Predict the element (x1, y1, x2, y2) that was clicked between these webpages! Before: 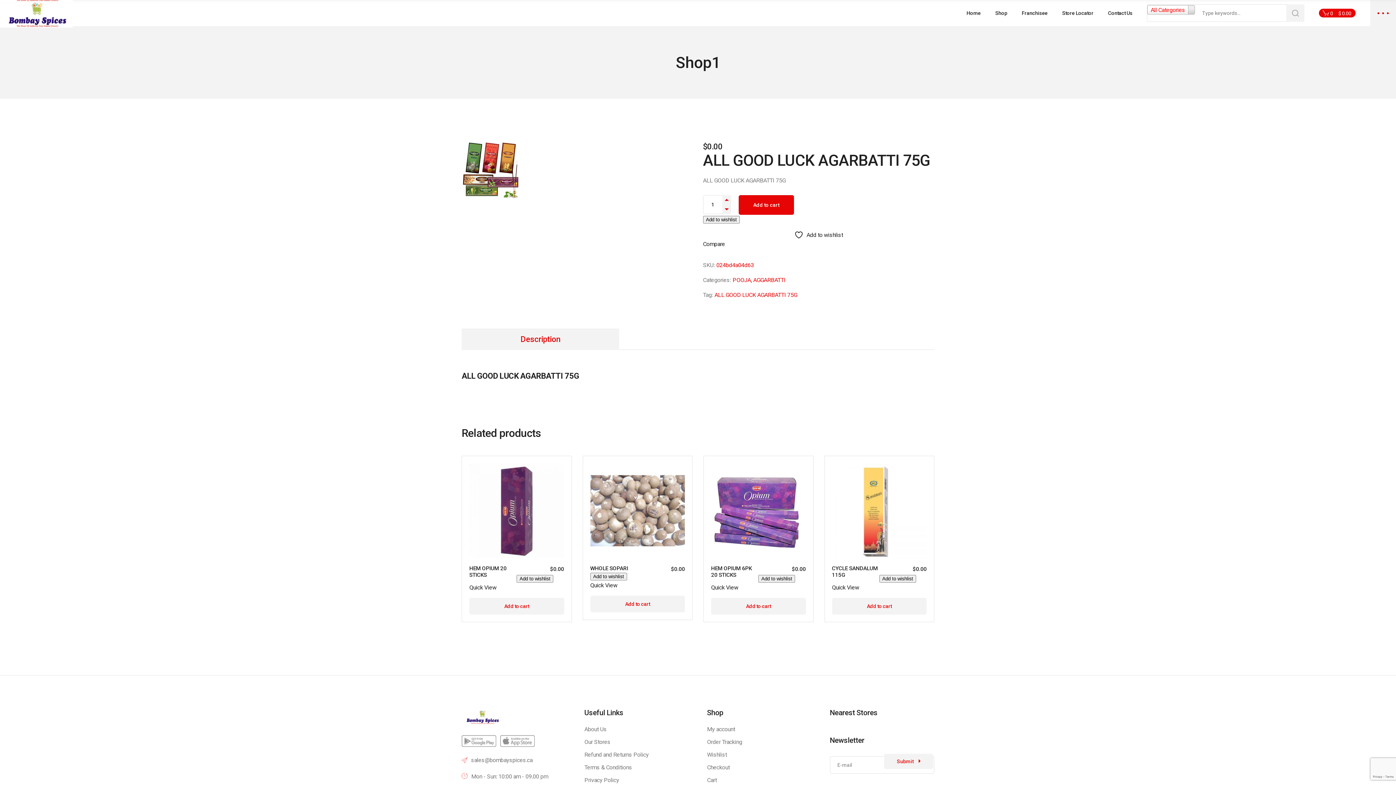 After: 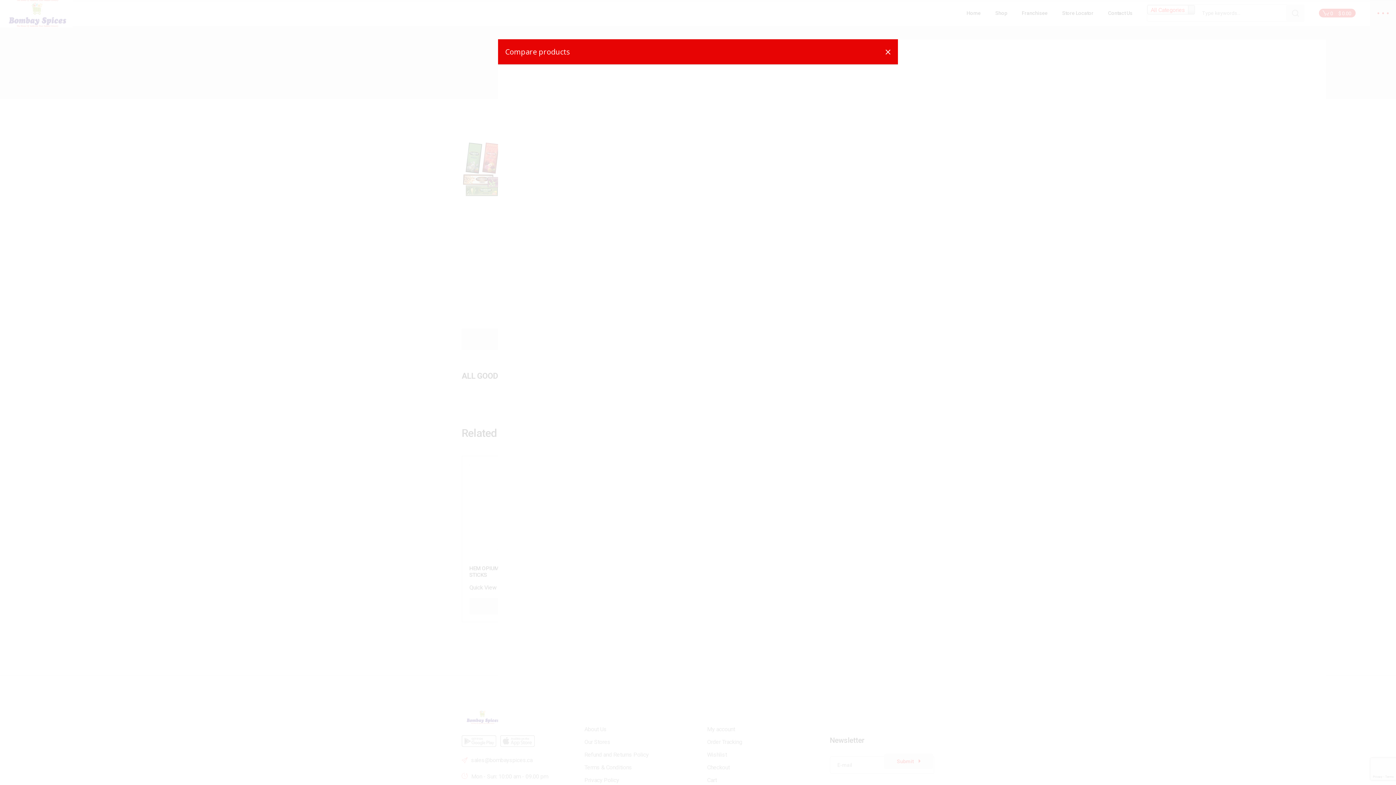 Action: bbox: (703, 240, 725, 247) label: Compare